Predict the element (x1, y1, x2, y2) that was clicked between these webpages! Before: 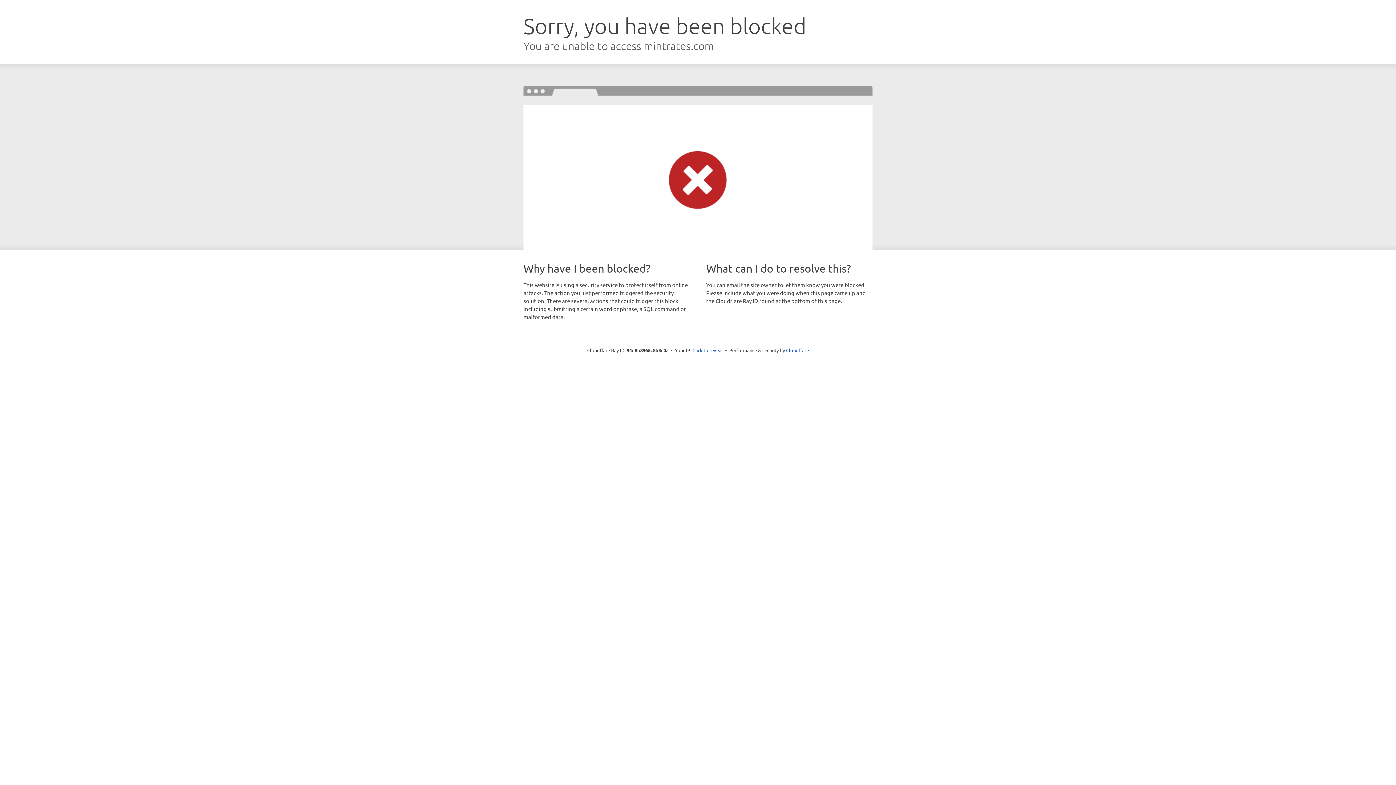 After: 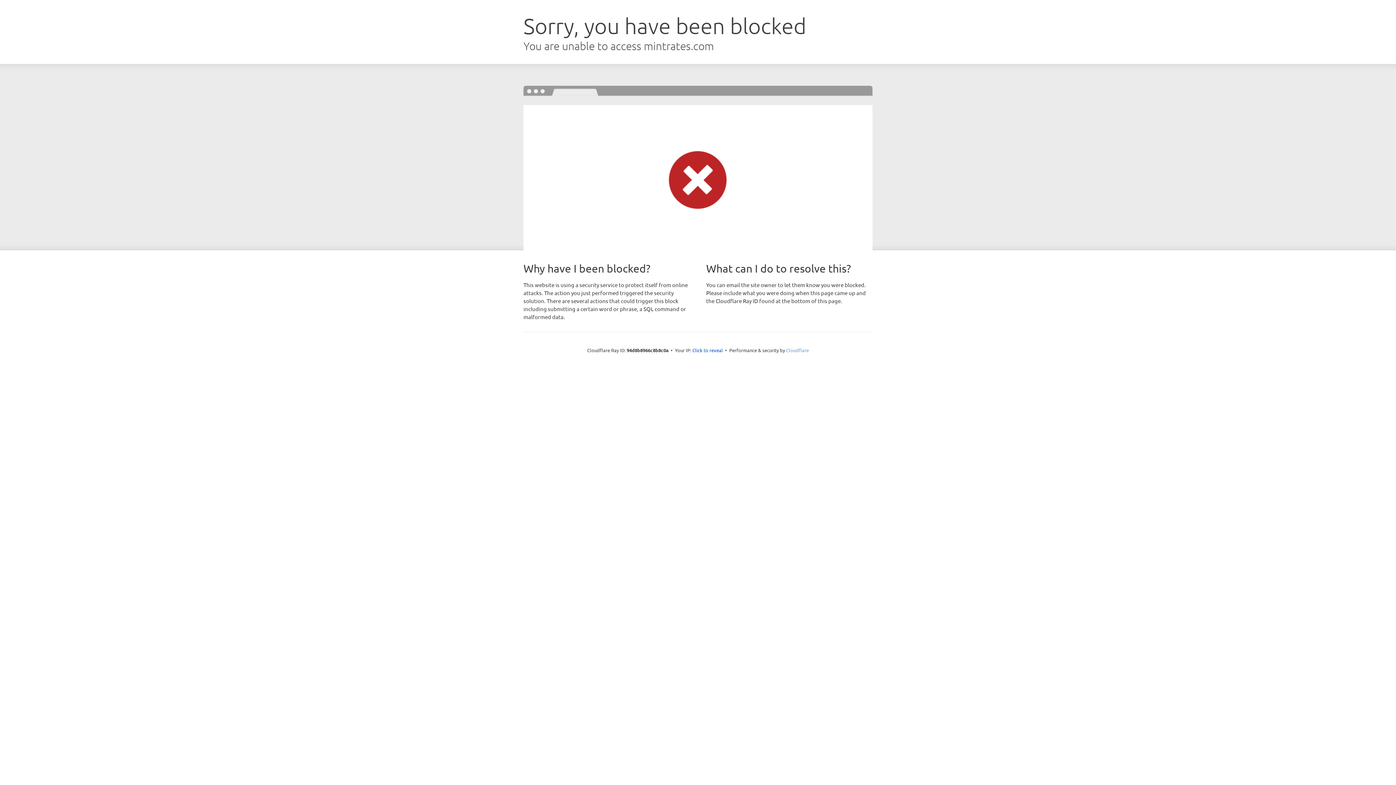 Action: bbox: (786, 347, 809, 353) label: Cloudflare